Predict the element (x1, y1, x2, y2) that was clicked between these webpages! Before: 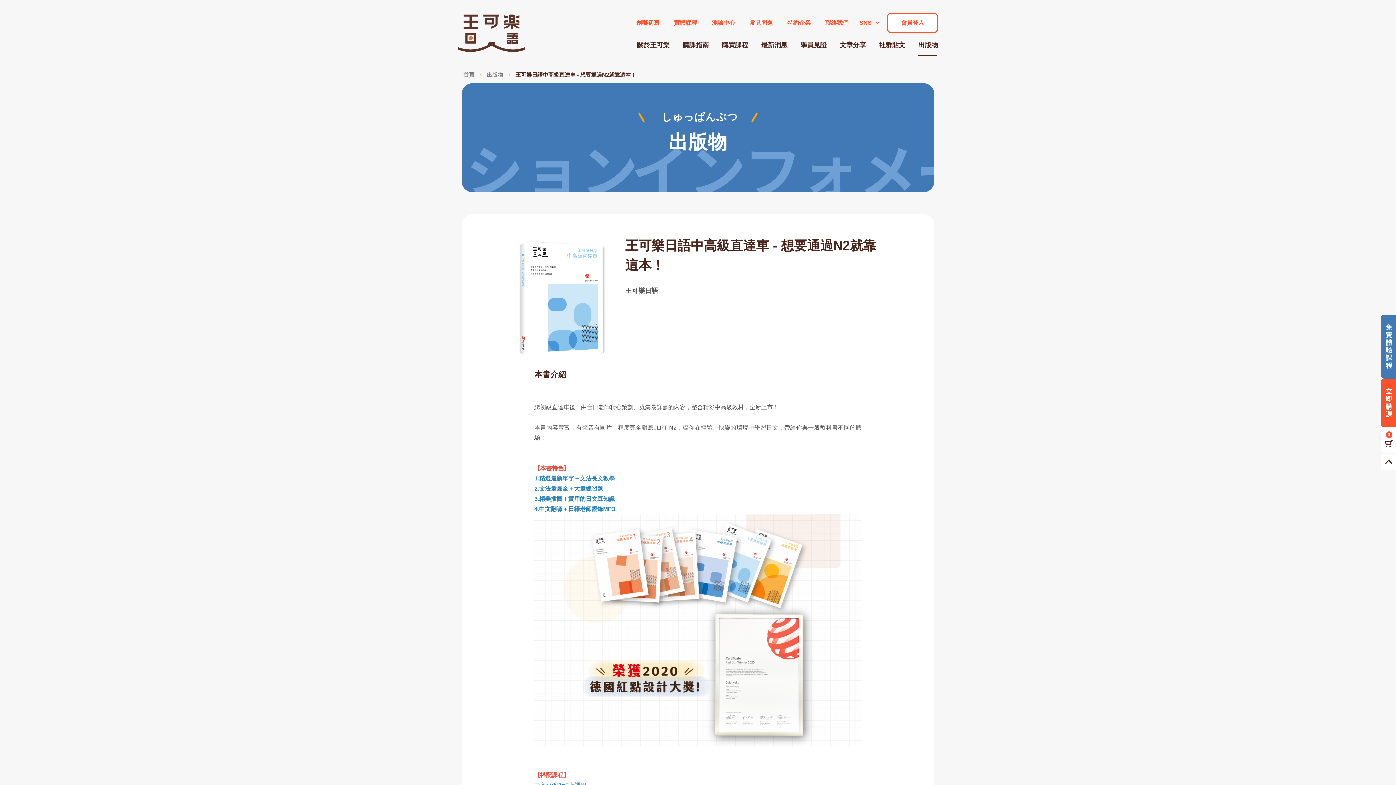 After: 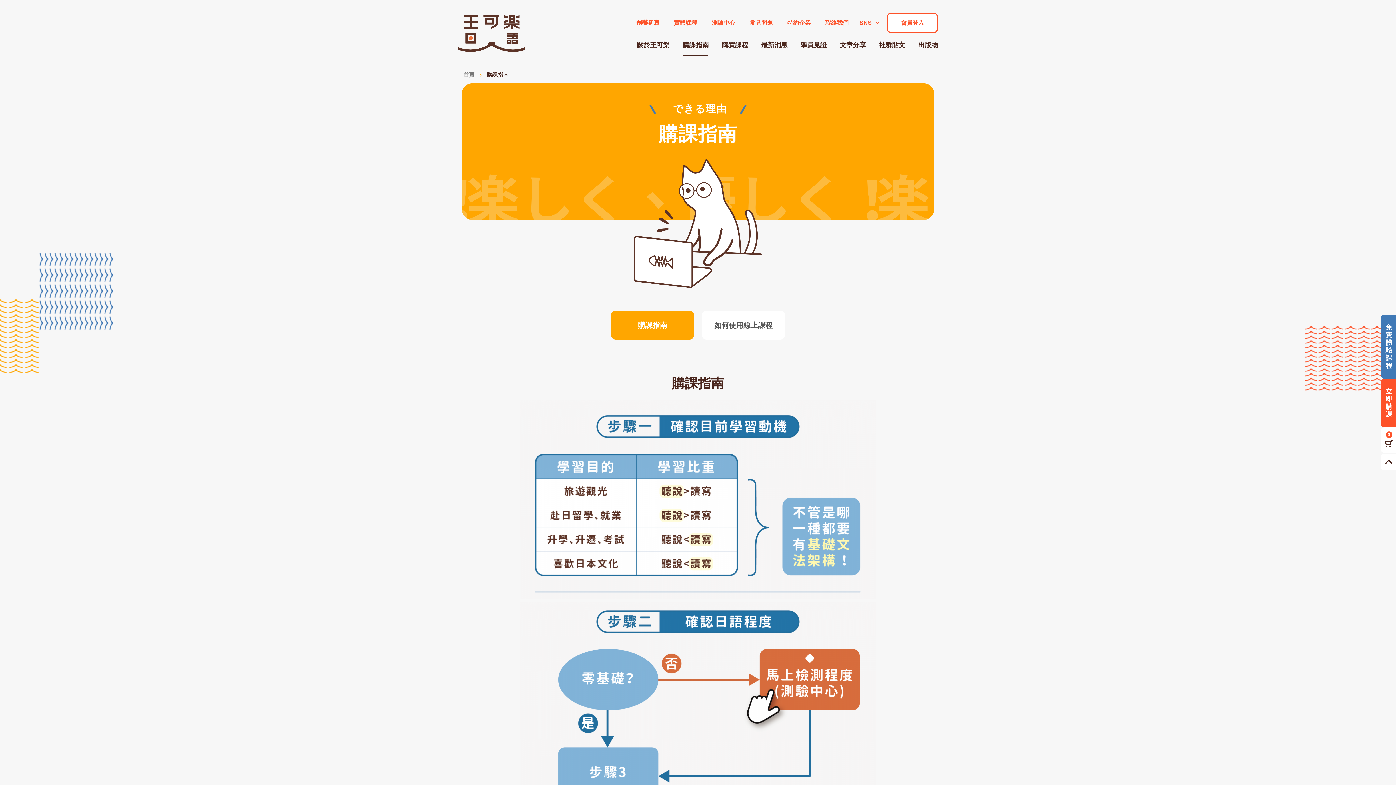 Action: label: 購課指南 bbox: (682, 40, 709, 50)